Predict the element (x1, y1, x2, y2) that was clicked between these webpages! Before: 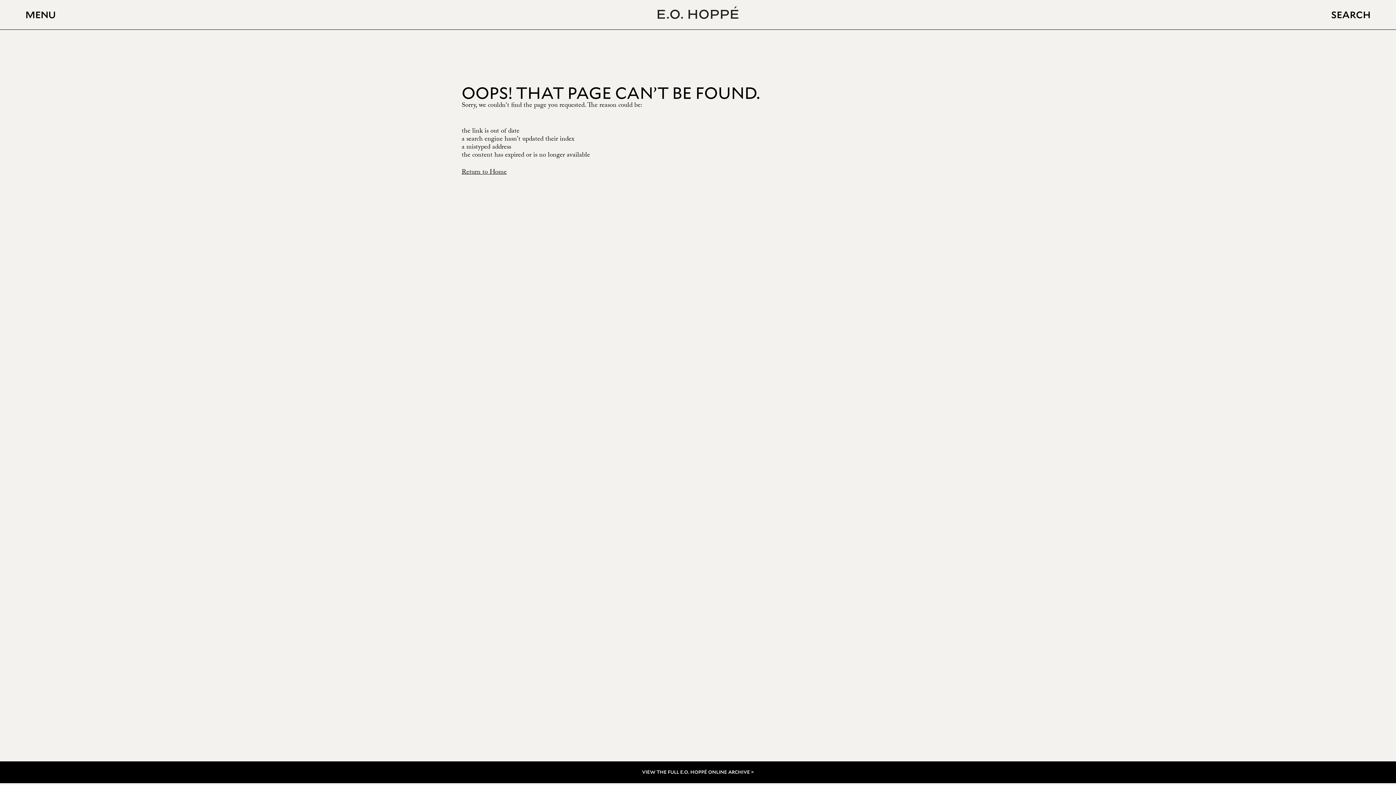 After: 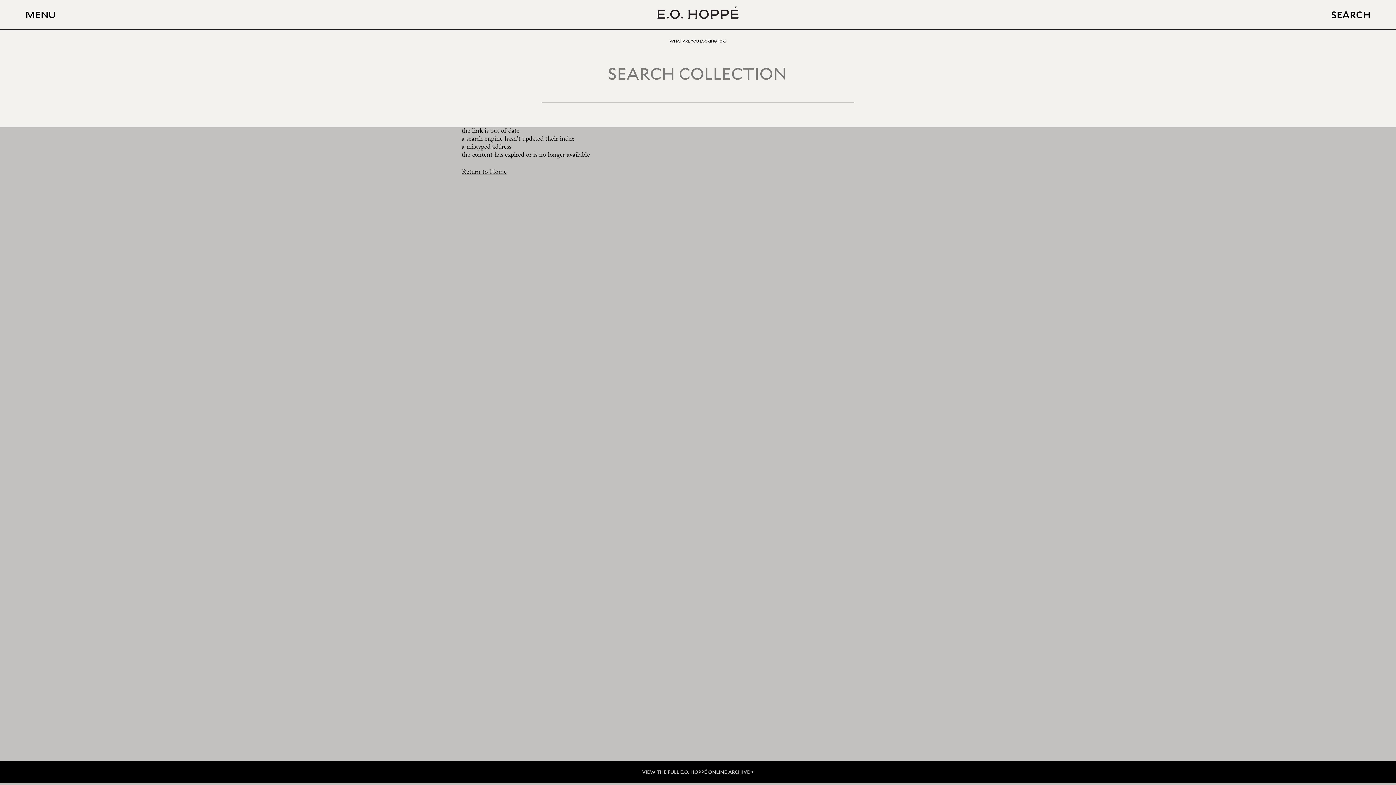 Action: bbox: (1331, 0, 1370, 29) label: SEARCH